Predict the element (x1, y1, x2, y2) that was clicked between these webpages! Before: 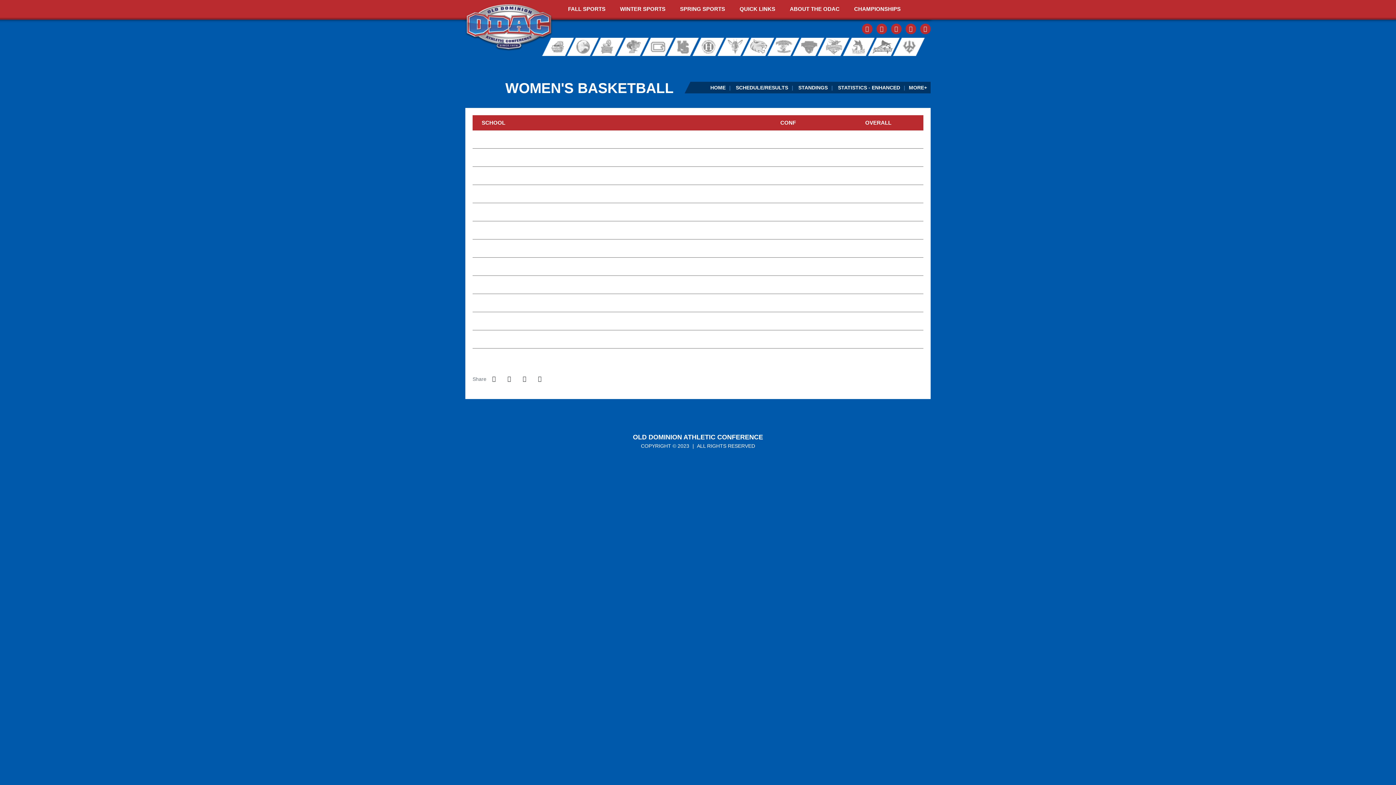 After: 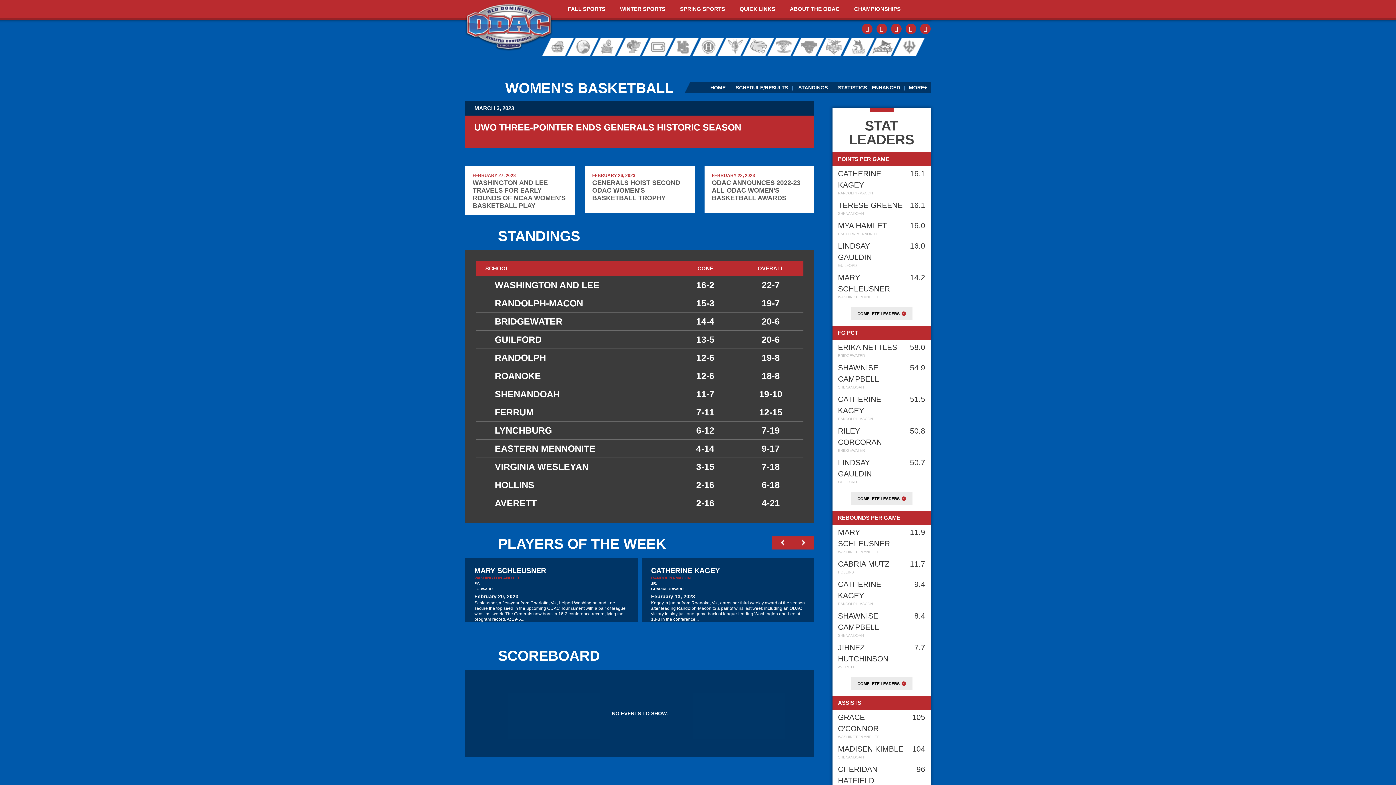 Action: bbox: (706, 82, 729, 92) label: HOME